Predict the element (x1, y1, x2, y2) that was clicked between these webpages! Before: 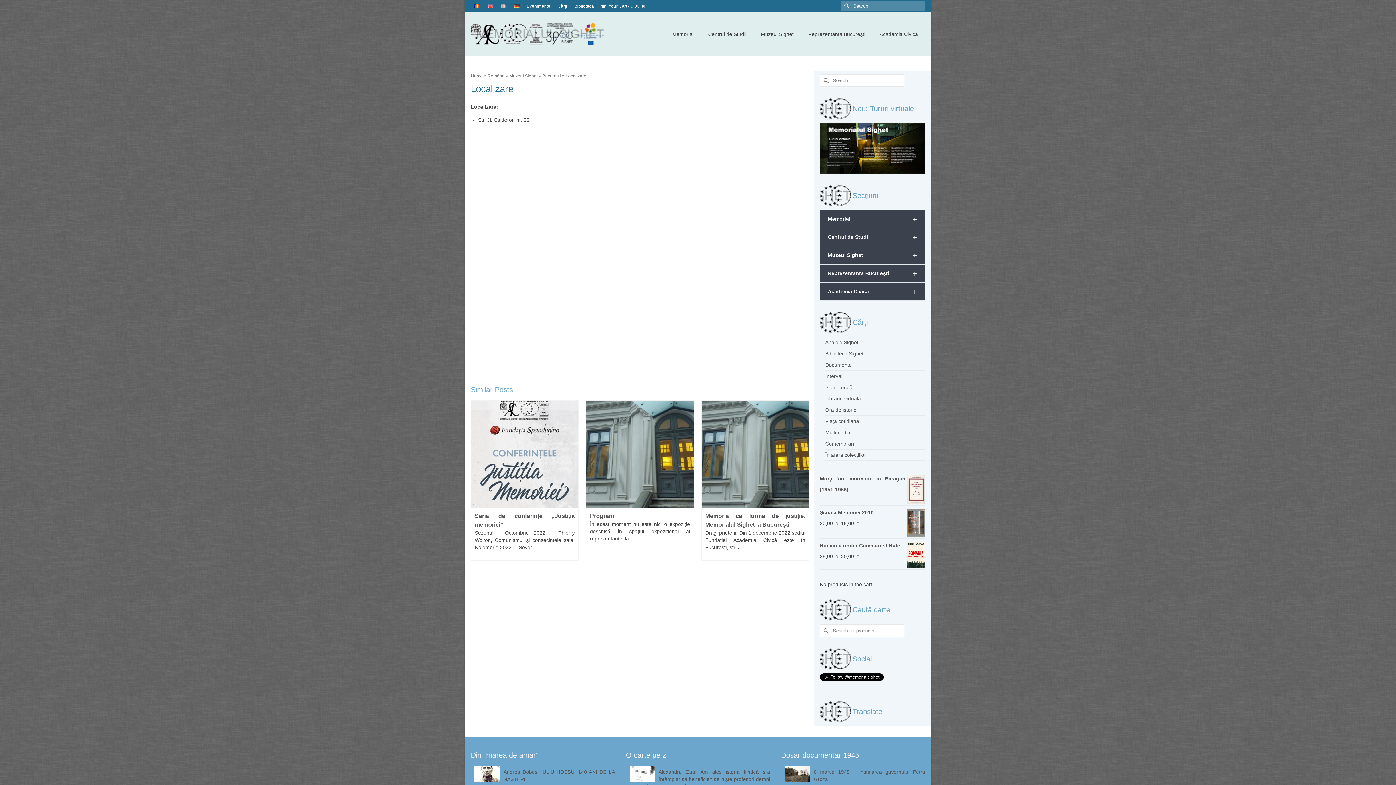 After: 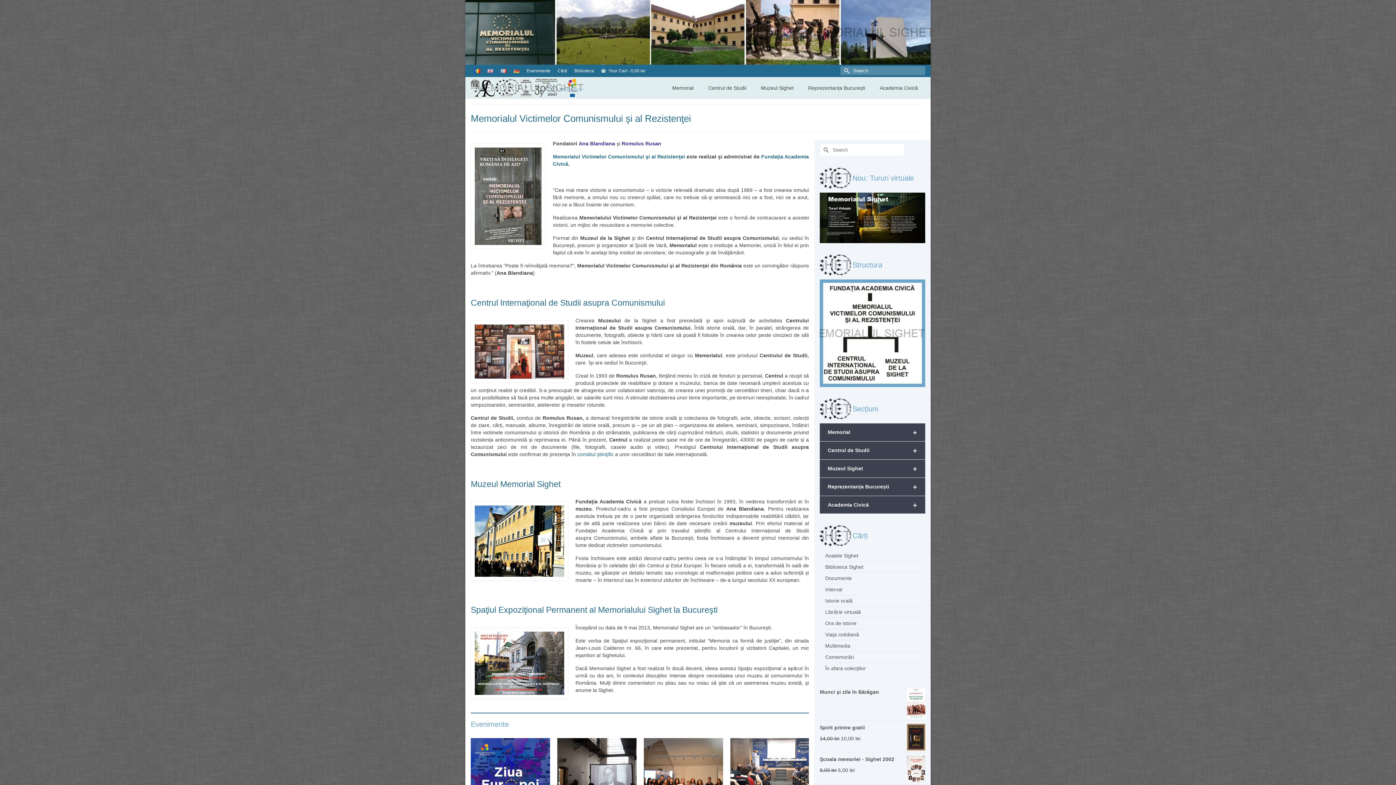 Action: bbox: (470, 12, 614, 56)